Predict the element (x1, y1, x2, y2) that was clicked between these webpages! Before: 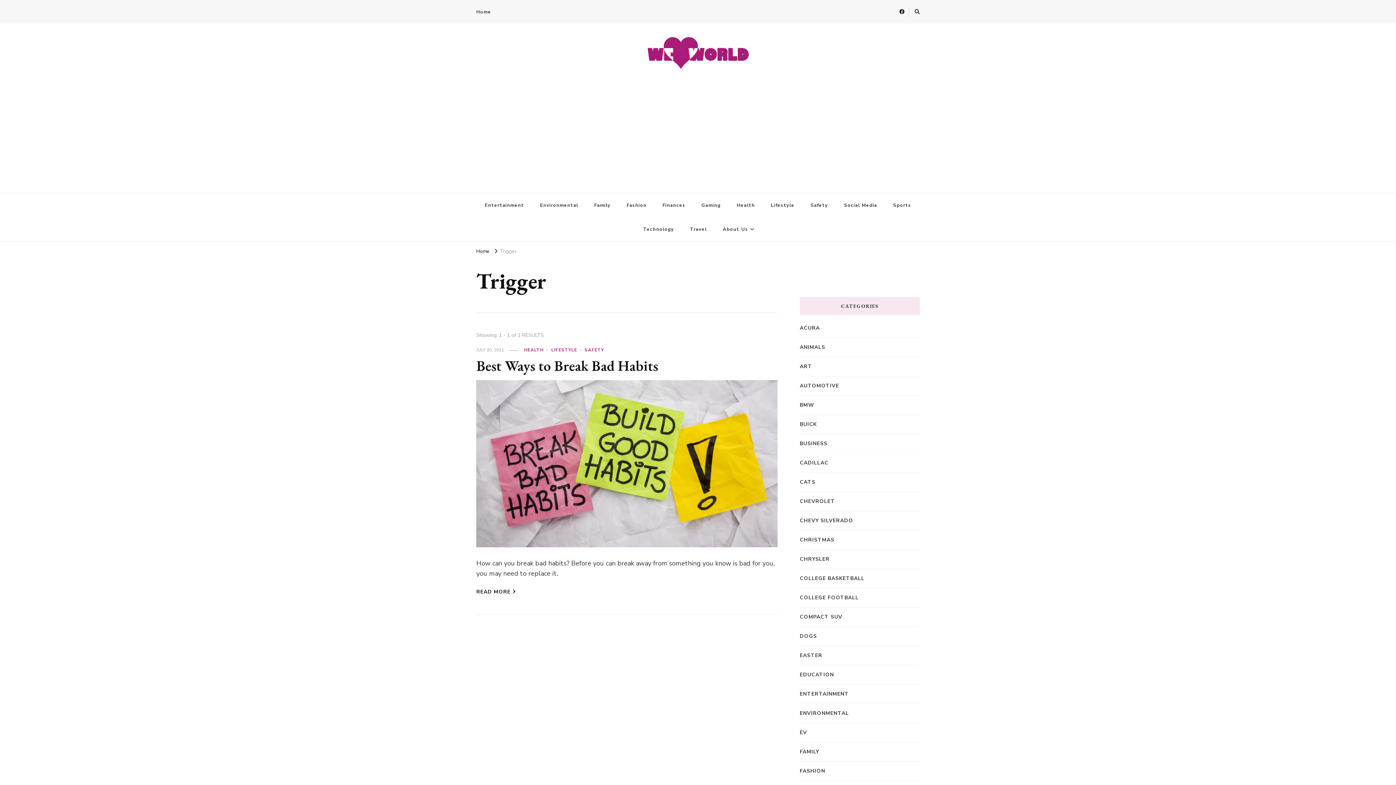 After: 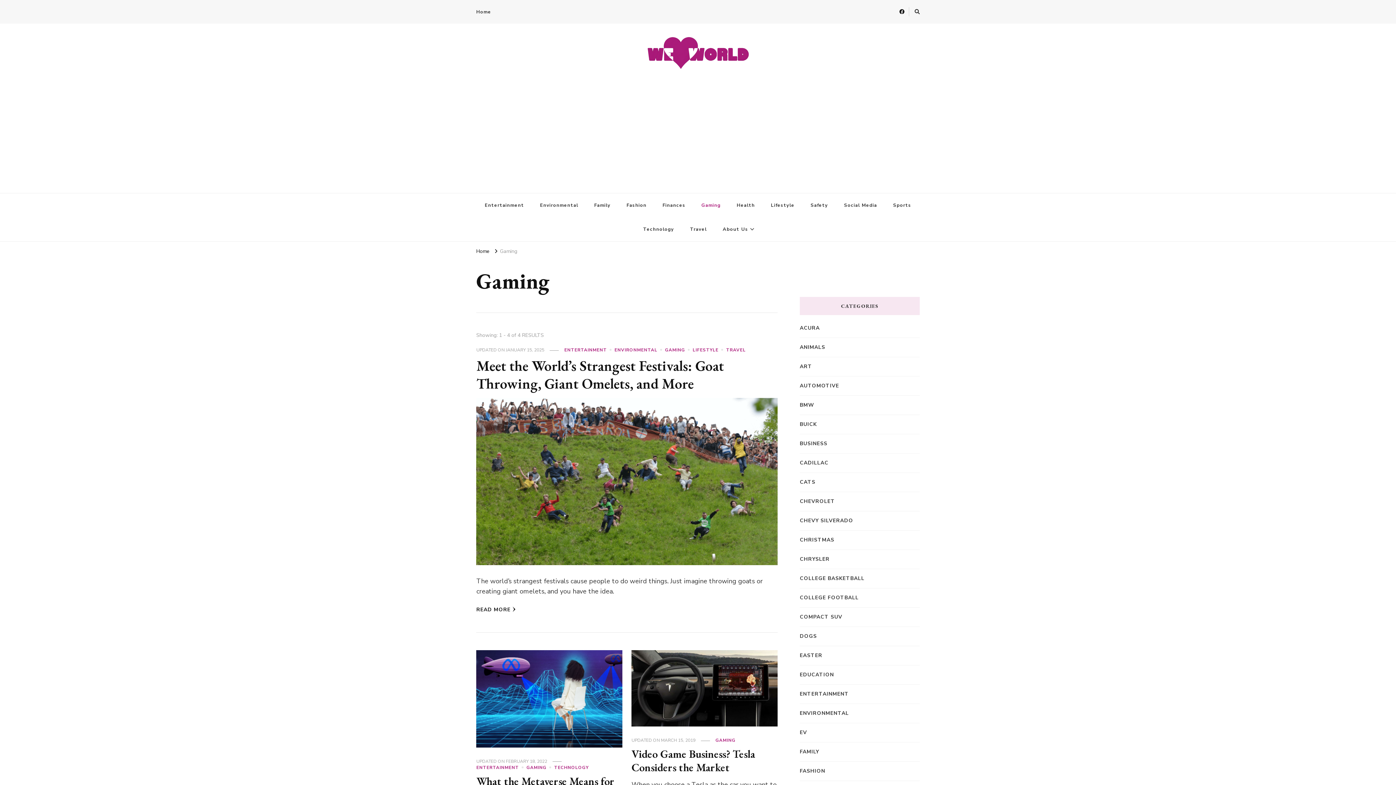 Action: label: Gaming bbox: (693, 193, 728, 217)